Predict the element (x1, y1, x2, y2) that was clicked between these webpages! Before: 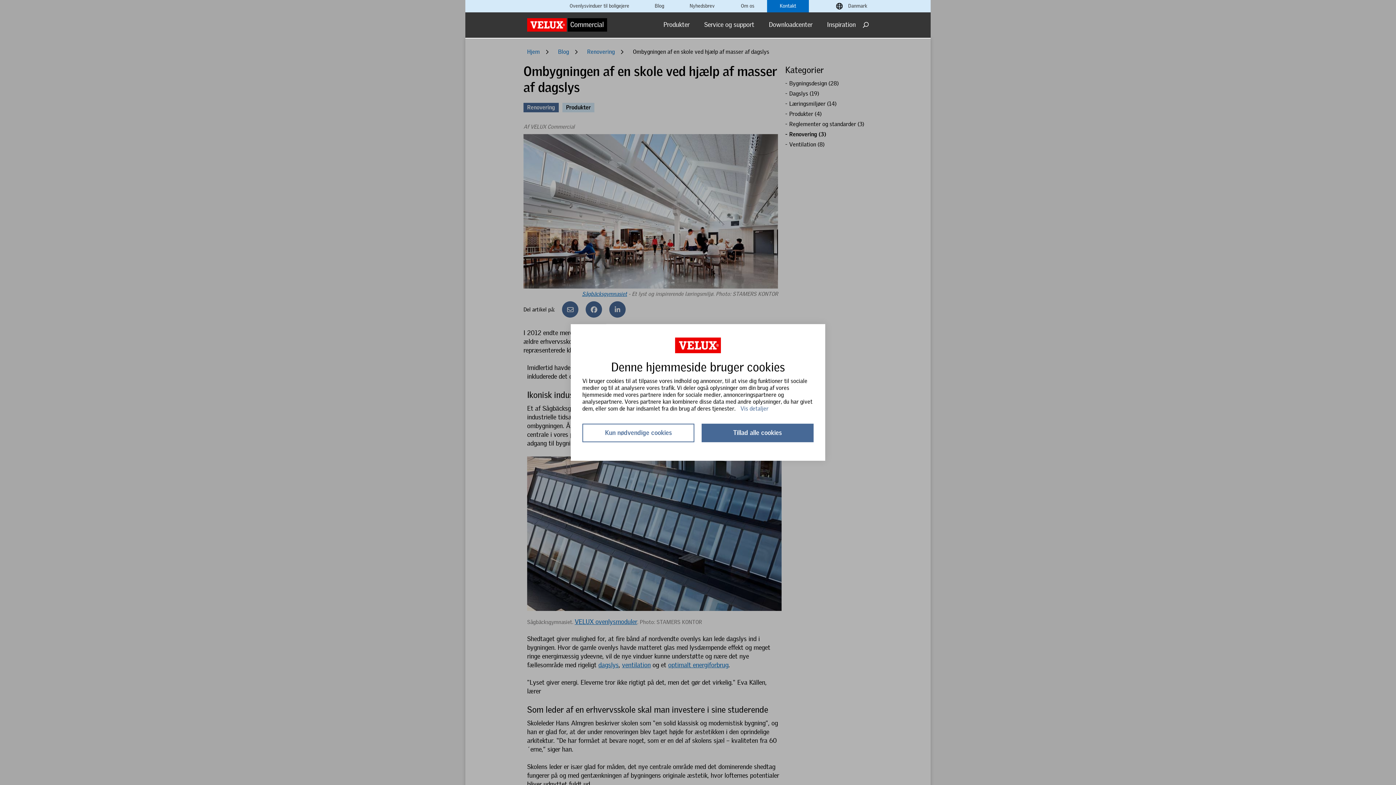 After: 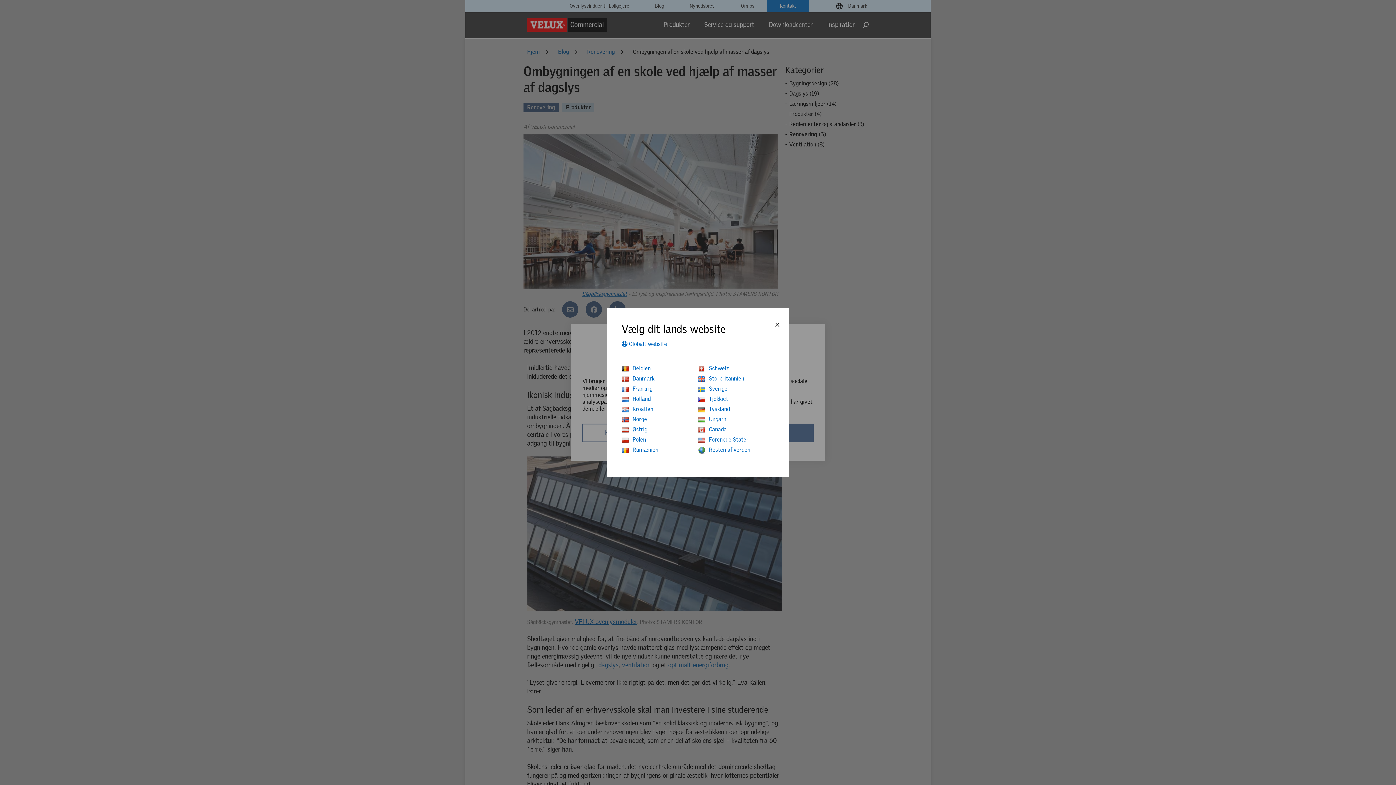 Action: bbox: (844, 3, 867, 8) label: Danmark